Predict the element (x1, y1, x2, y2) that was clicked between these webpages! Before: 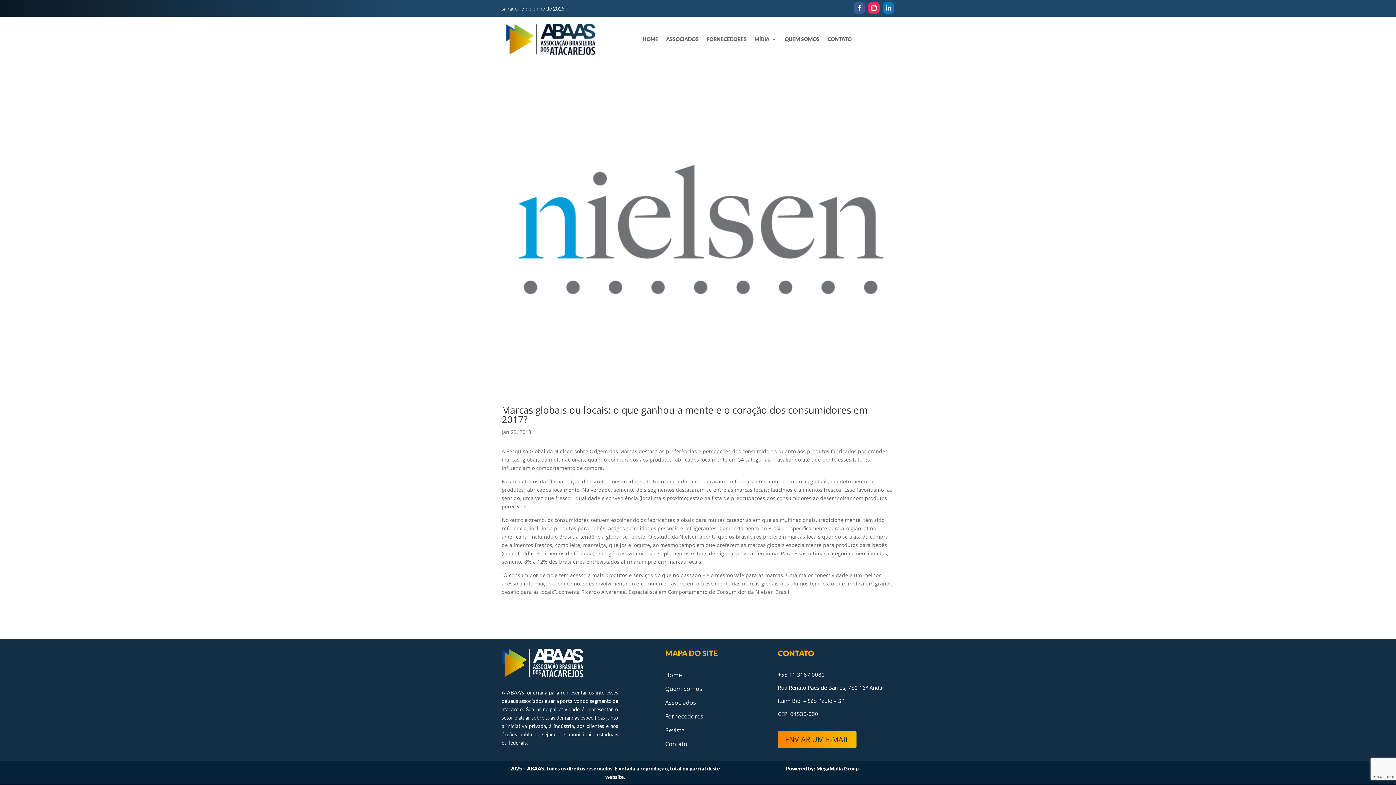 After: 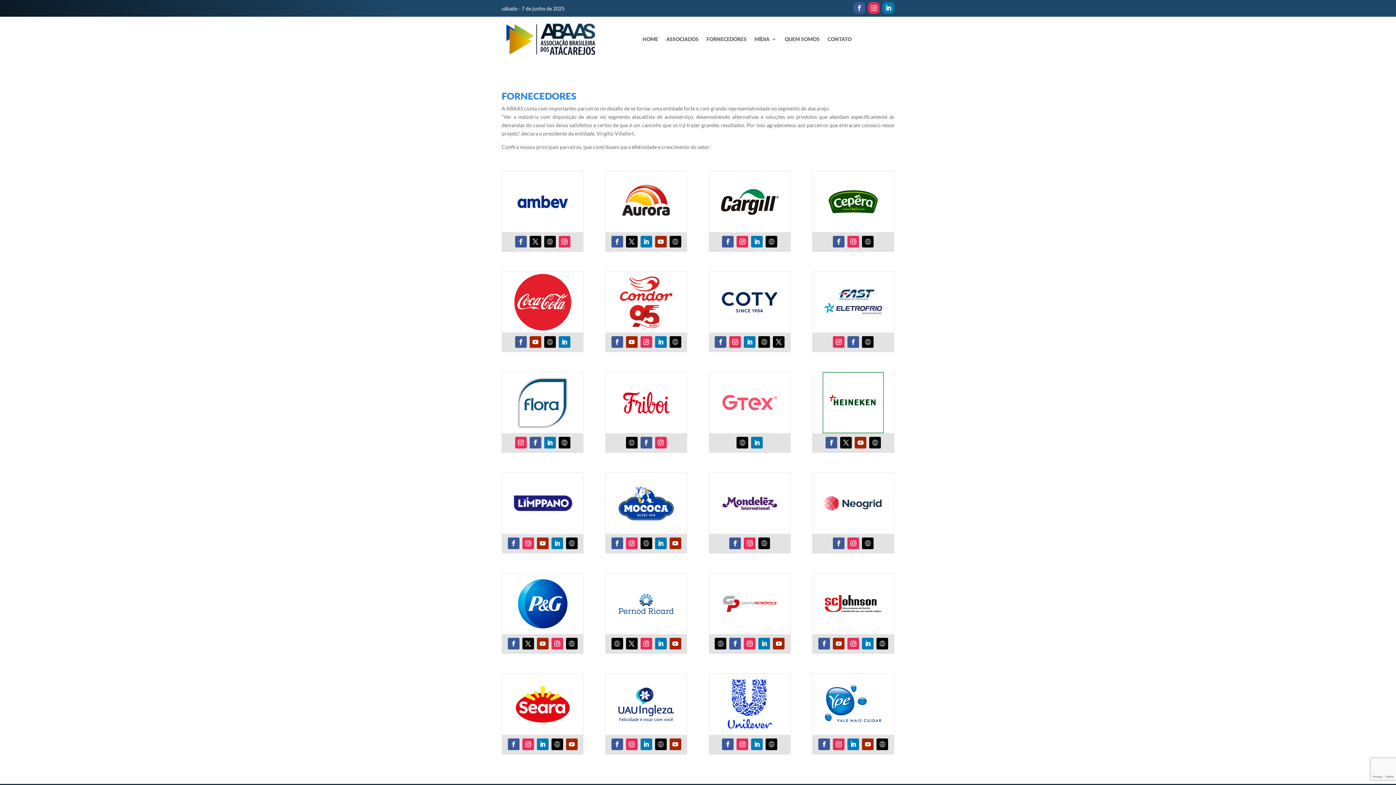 Action: bbox: (706, 36, 746, 44) label: FORNECEDORES